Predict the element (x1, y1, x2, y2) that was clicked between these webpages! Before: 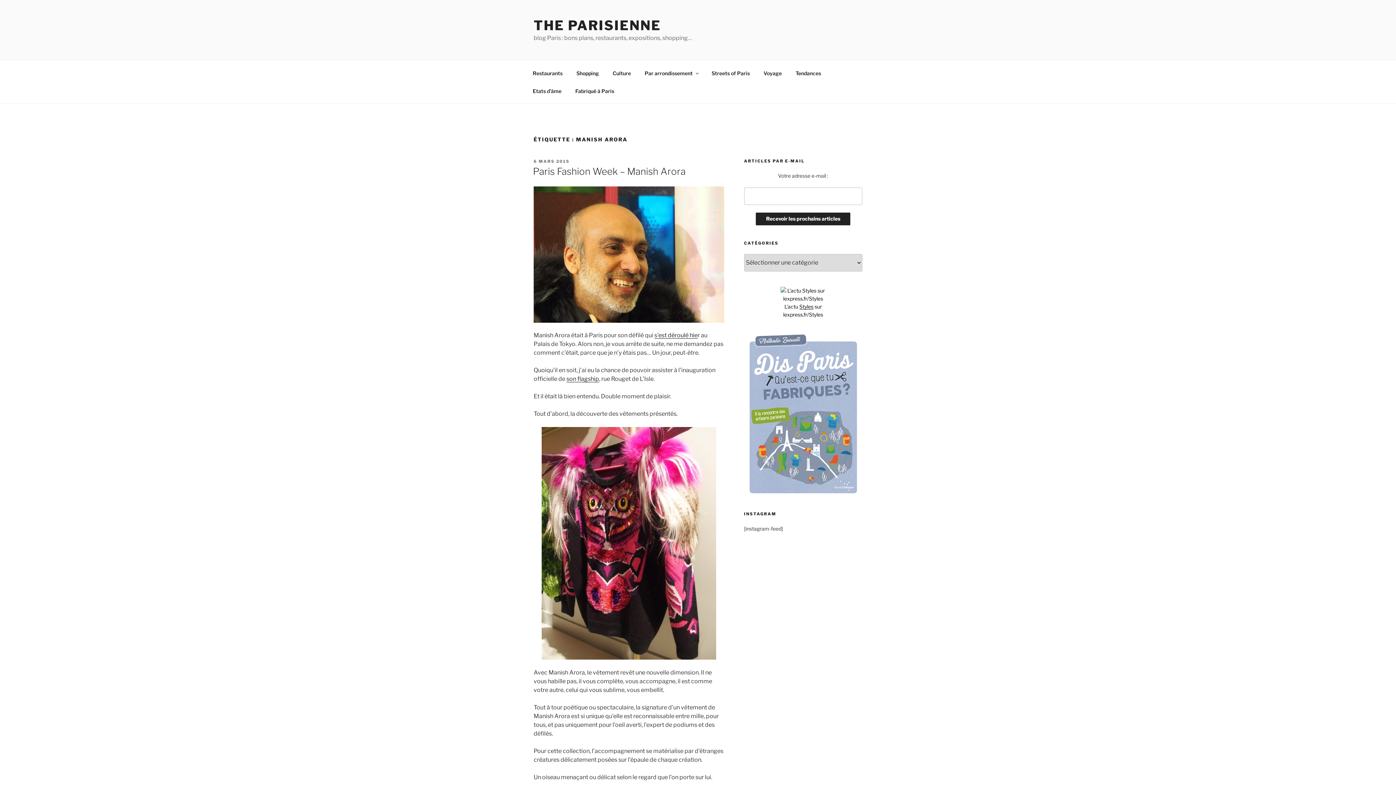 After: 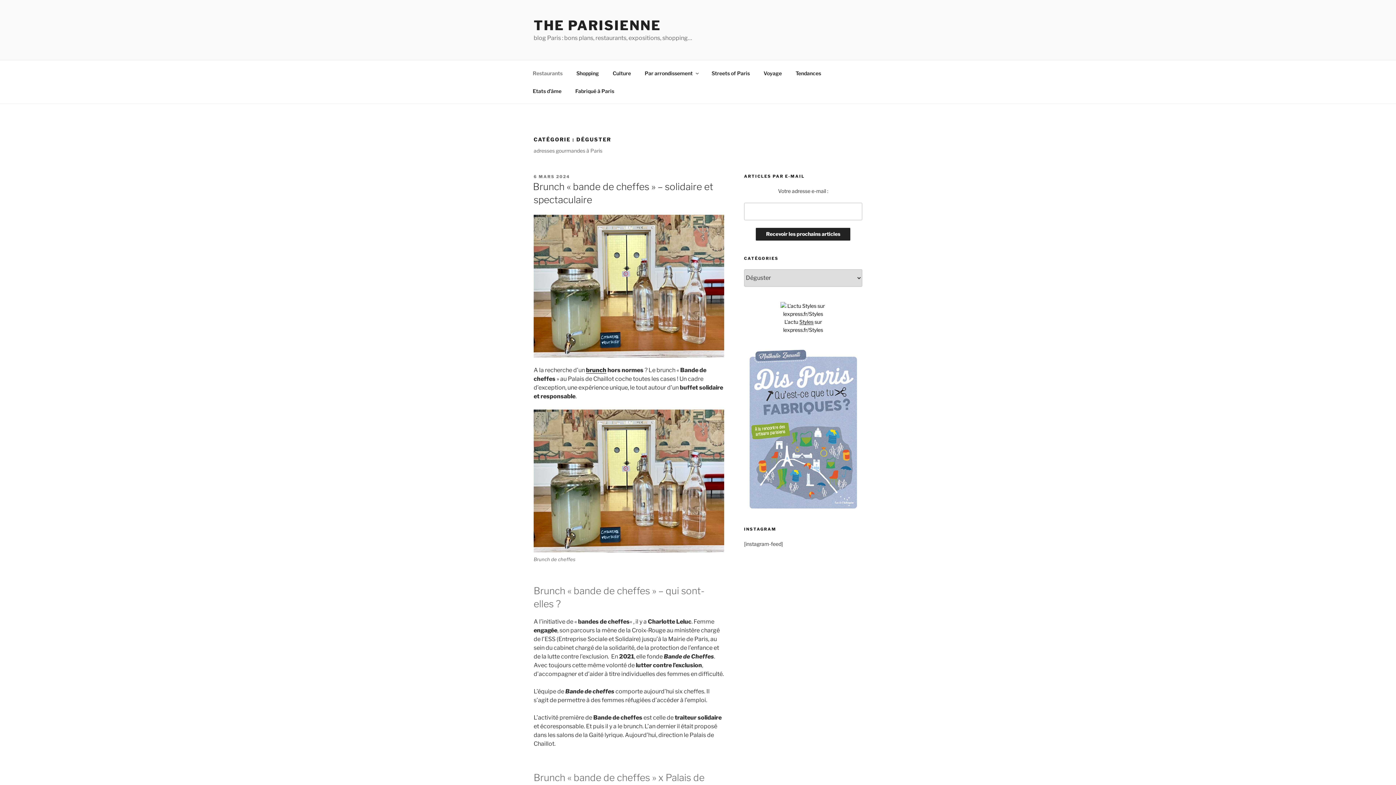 Action: label: Restaurants bbox: (526, 64, 569, 82)